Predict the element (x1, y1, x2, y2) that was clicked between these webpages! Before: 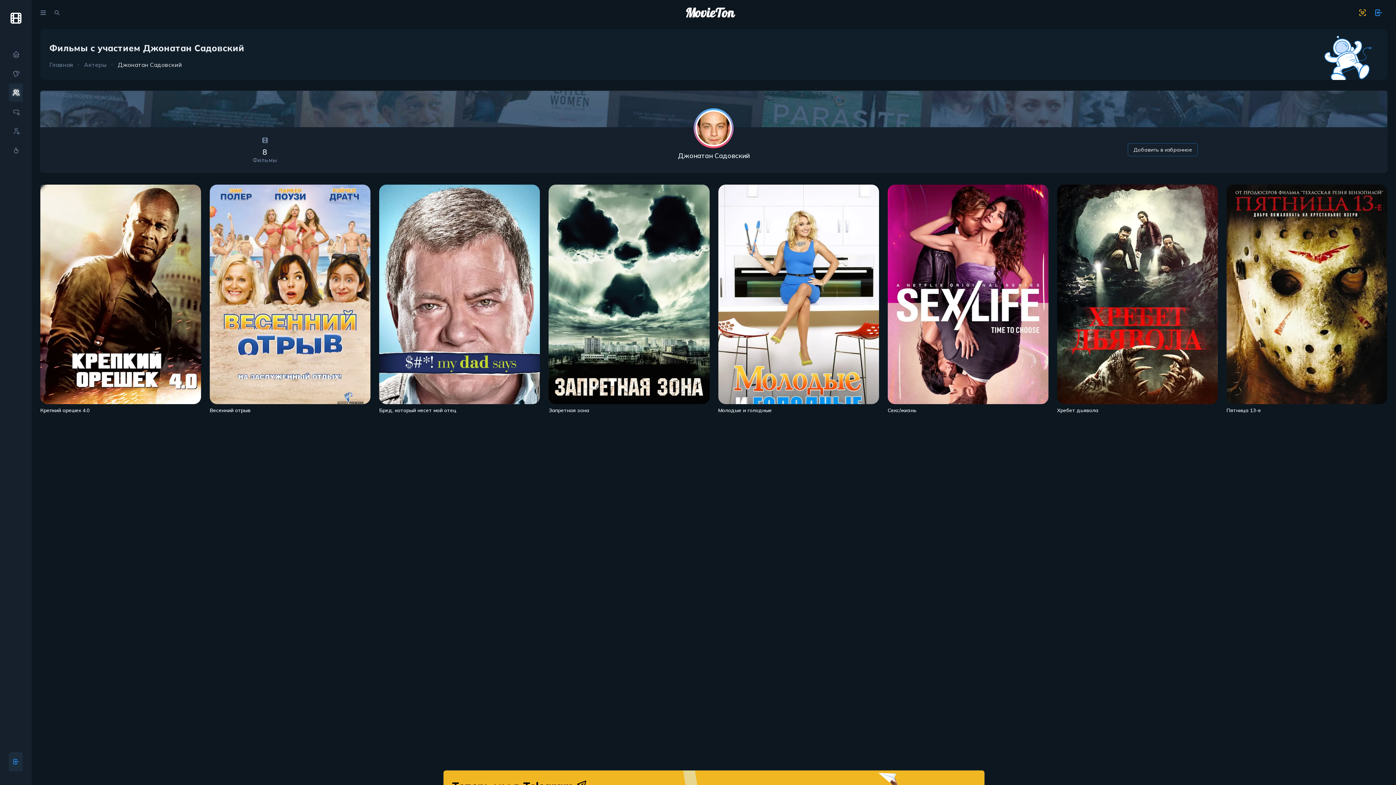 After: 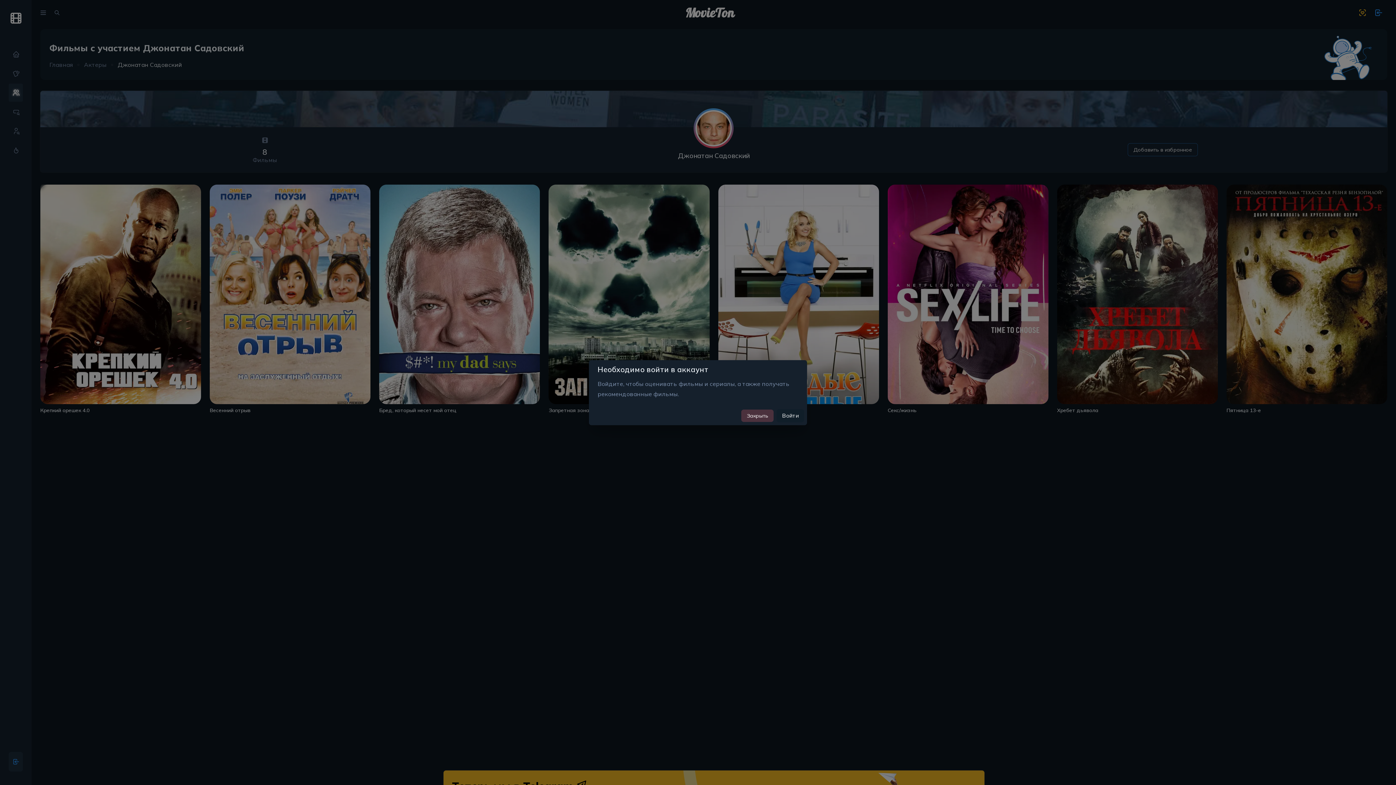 Action: bbox: (1355, 5, 1370, 20)